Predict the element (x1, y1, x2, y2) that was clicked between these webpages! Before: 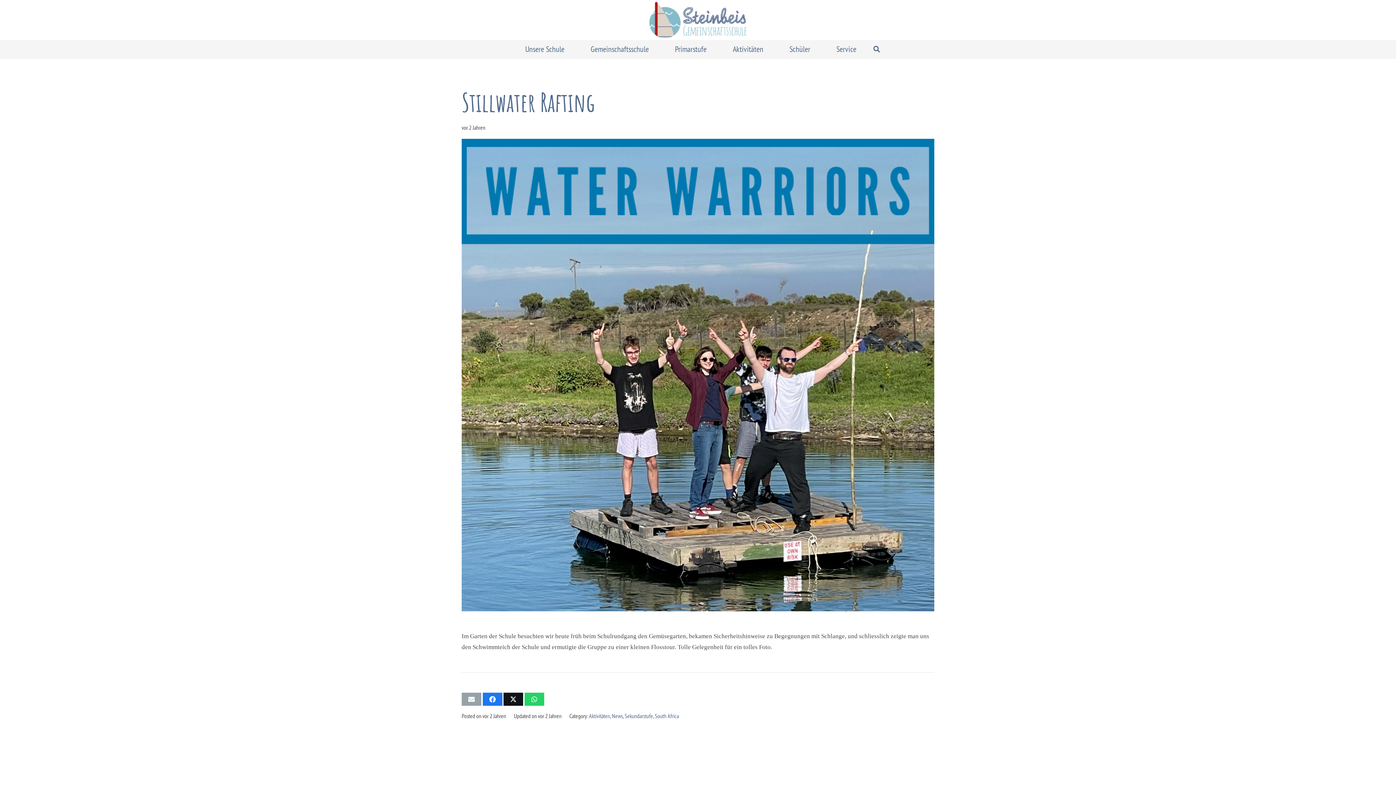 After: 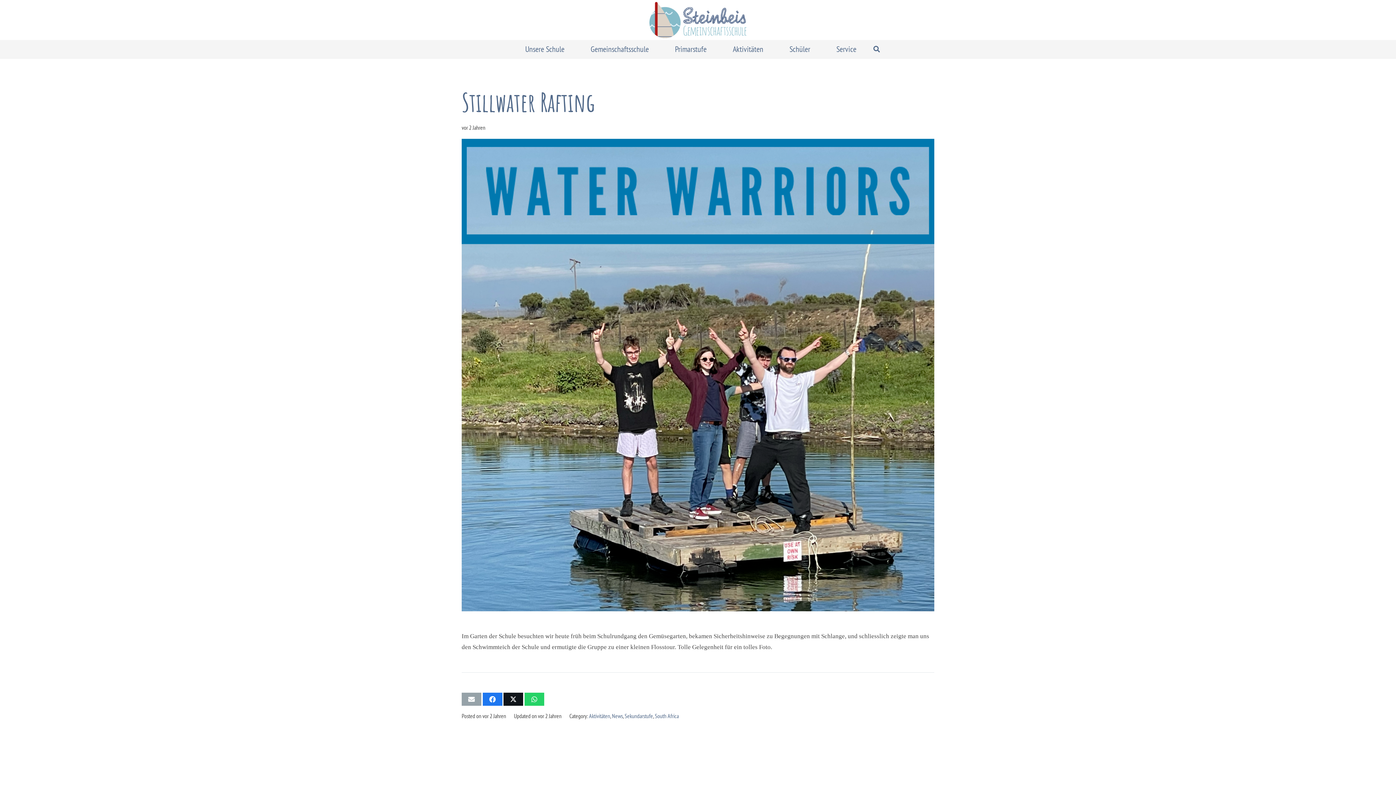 Action: bbox: (503, 693, 523, 706) label: Teile dies